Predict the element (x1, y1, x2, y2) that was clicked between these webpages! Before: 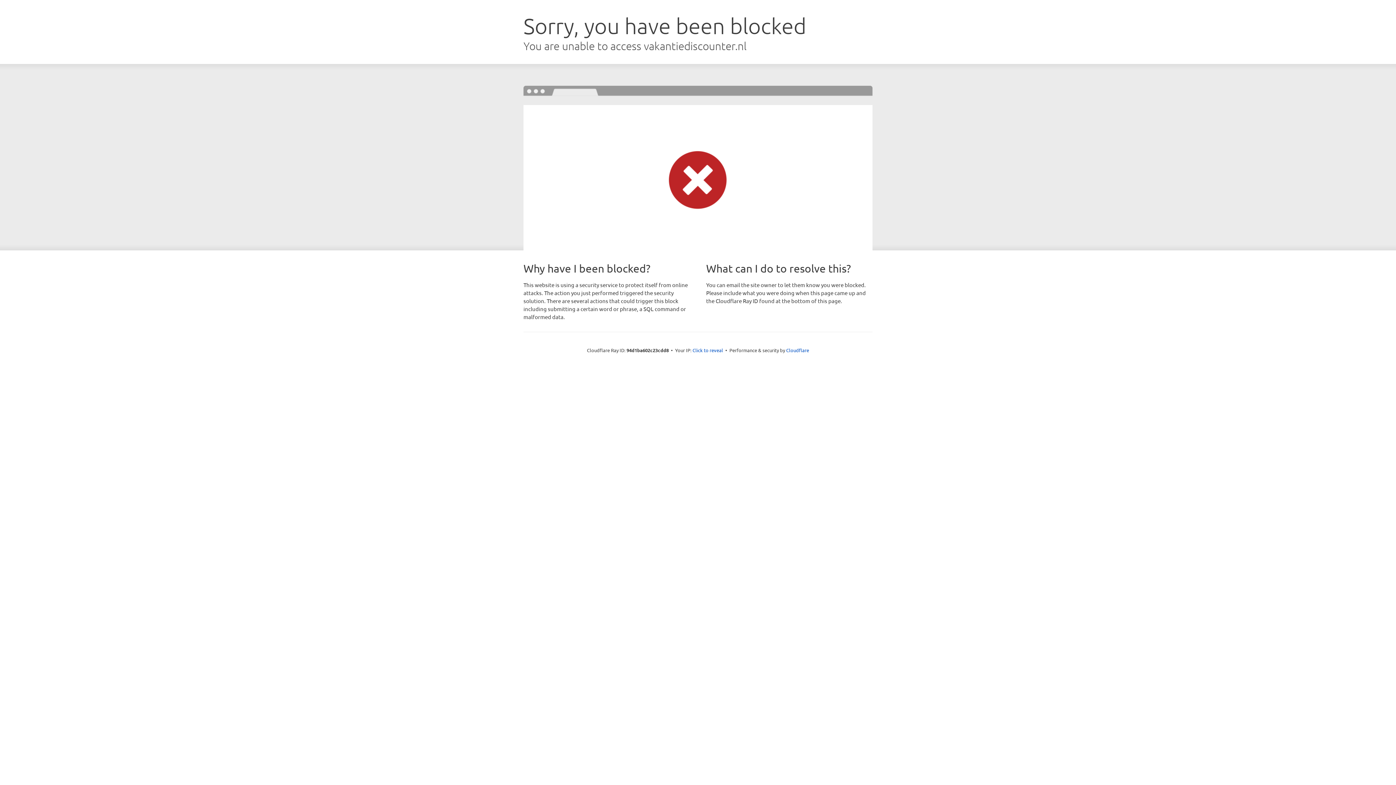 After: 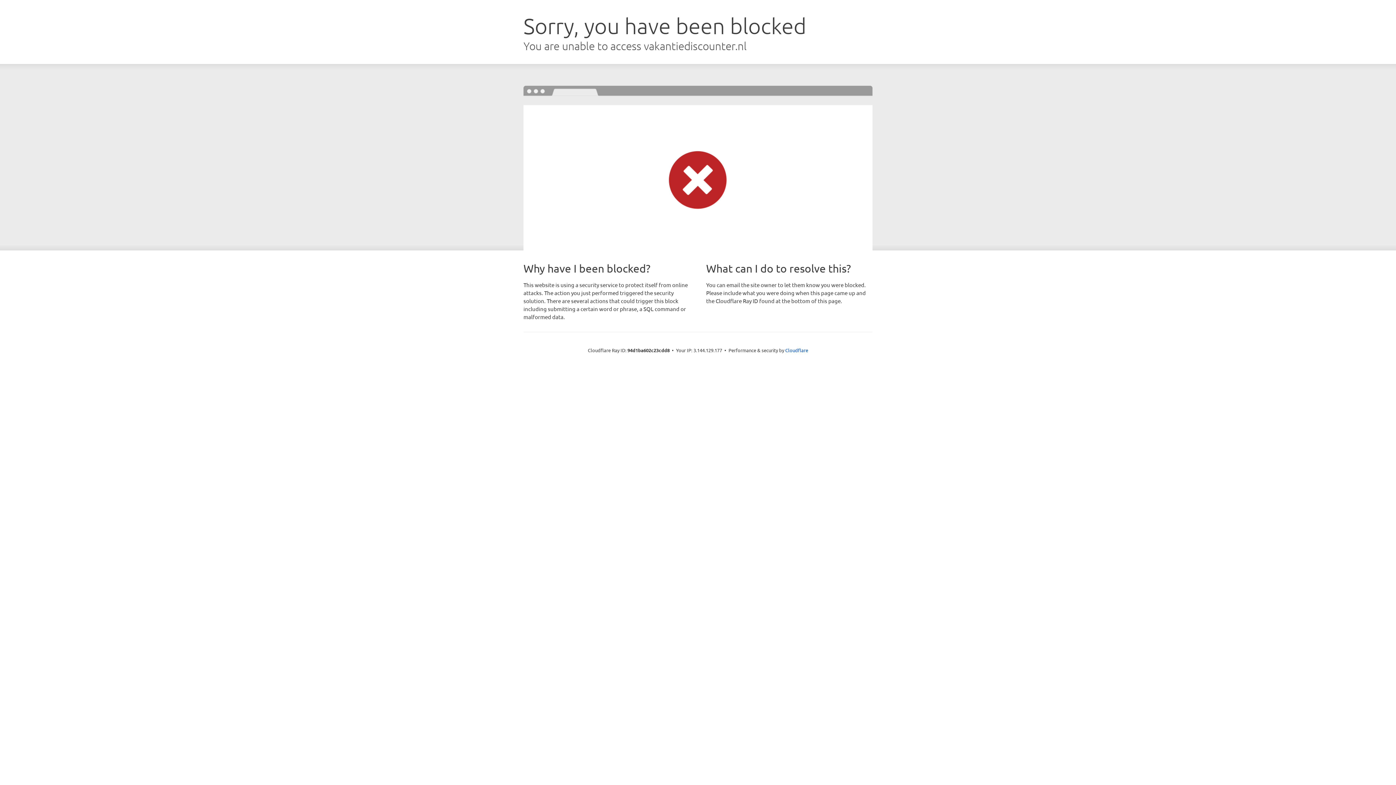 Action: label: Click to reveal bbox: (692, 346, 723, 353)